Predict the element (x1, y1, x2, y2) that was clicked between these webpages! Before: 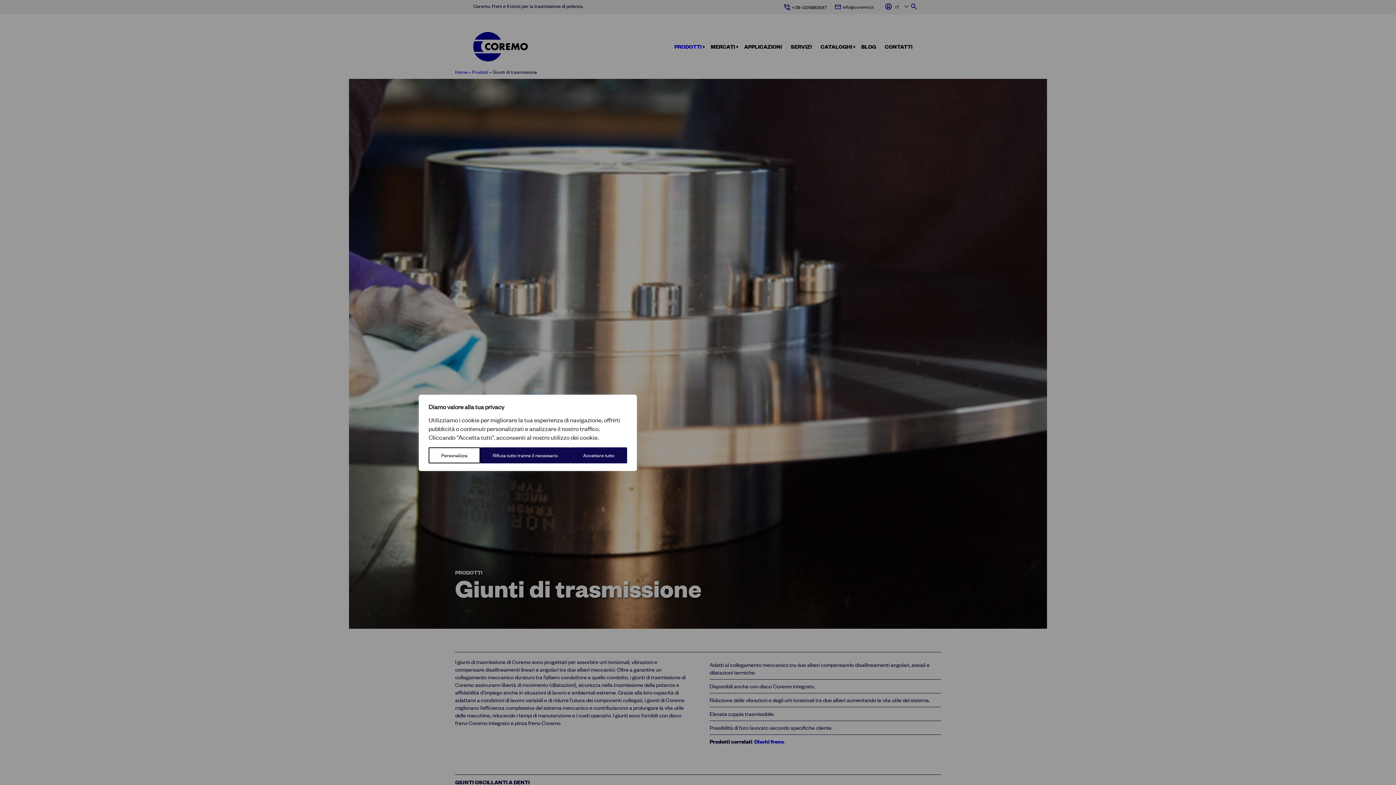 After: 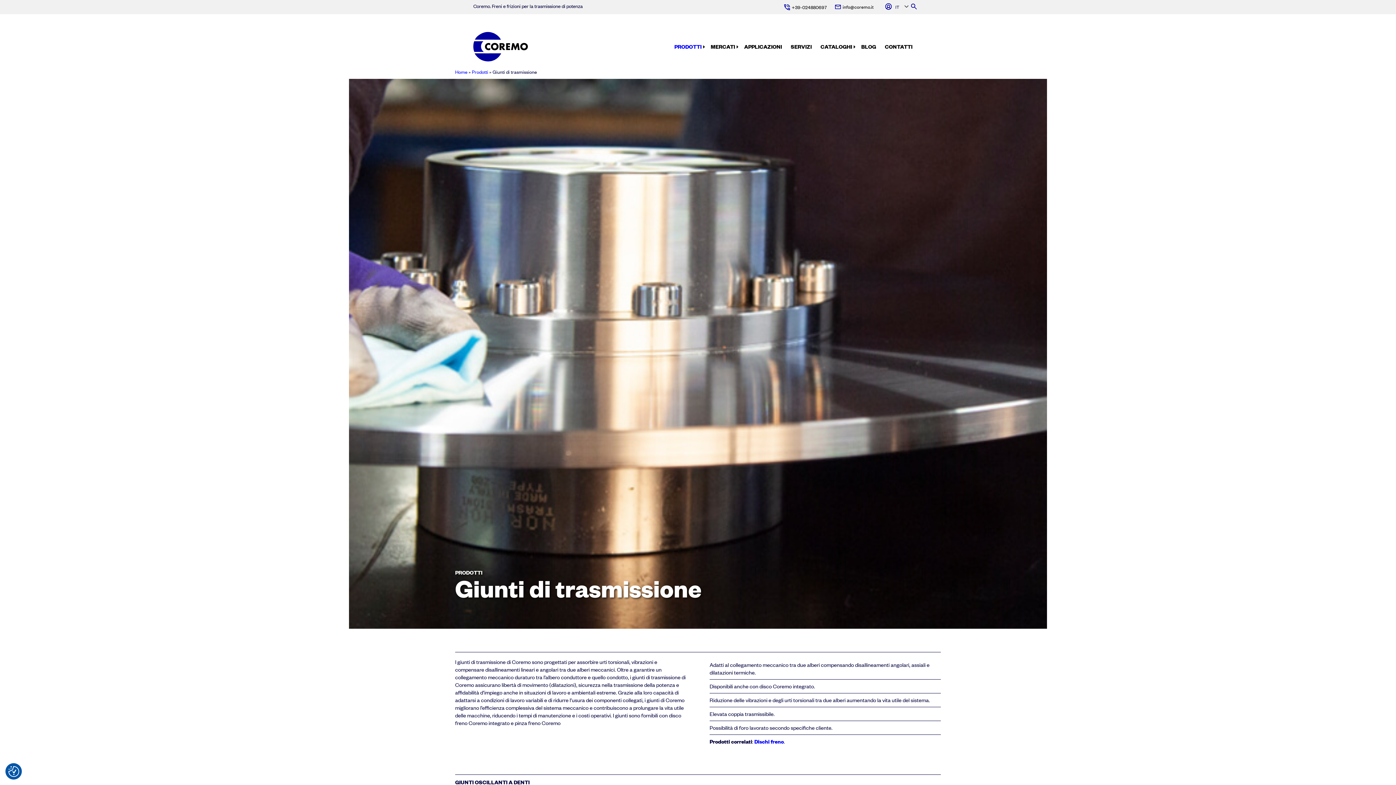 Action: label: Accettare tutto bbox: (570, 447, 627, 463)